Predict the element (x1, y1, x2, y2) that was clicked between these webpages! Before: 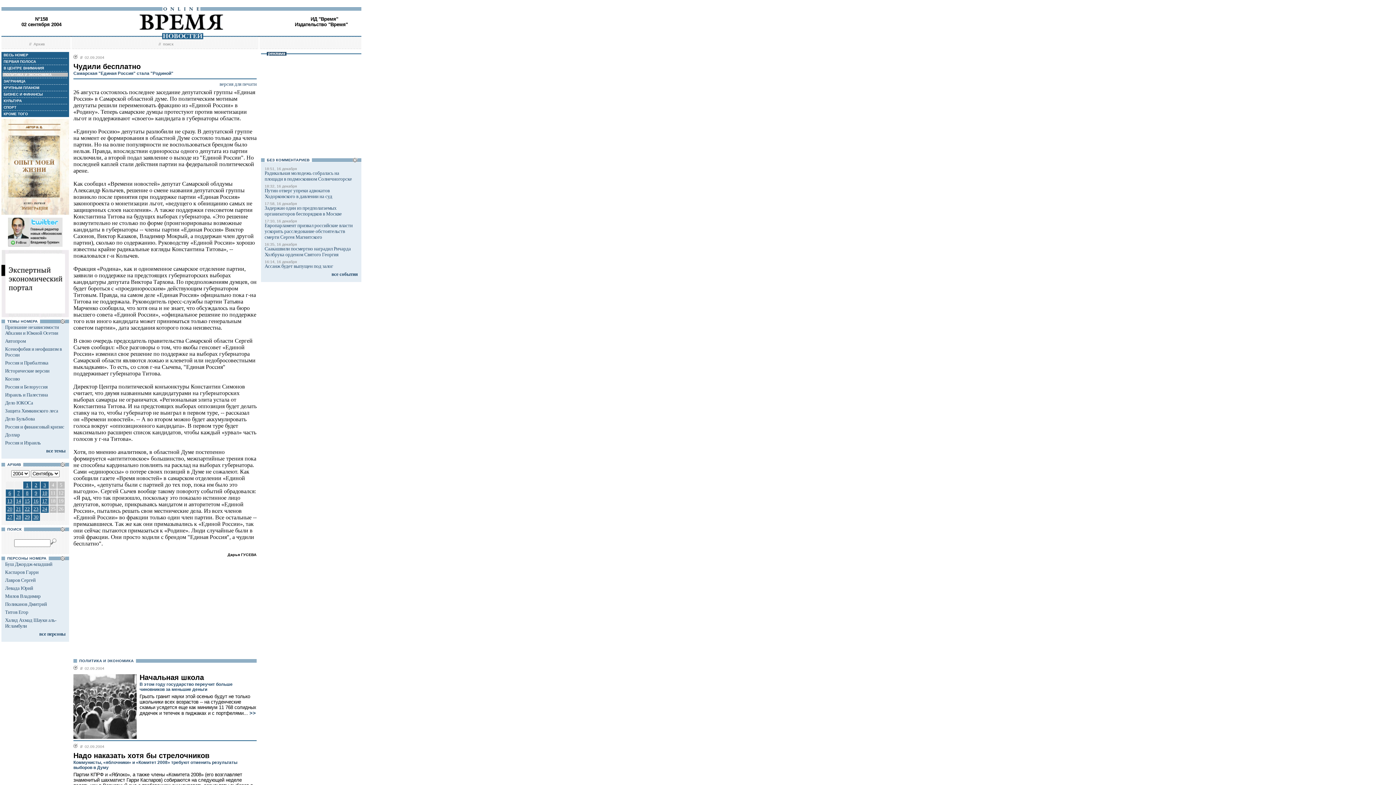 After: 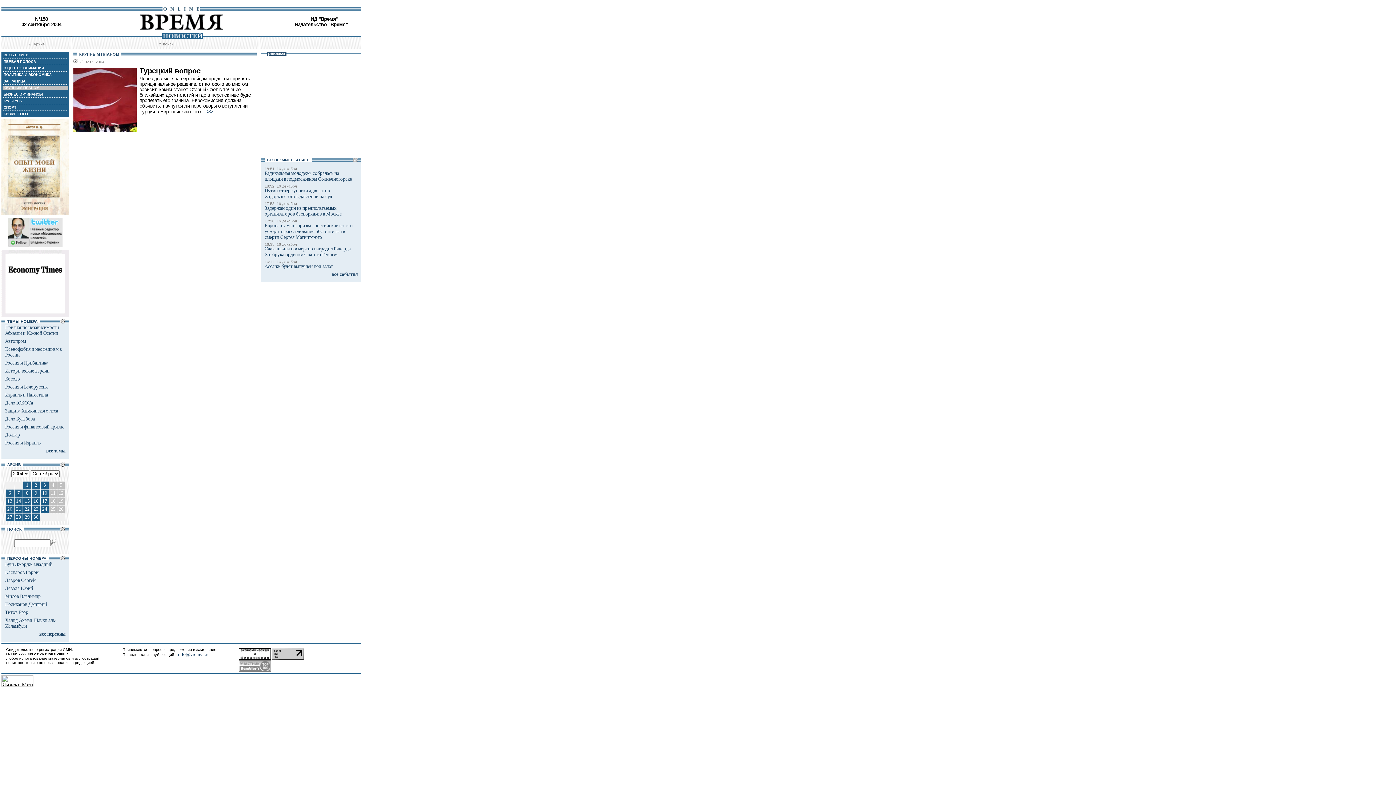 Action: bbox: (2, 85, 39, 89) label:  КРУПНЫМ ПЛАНОМ